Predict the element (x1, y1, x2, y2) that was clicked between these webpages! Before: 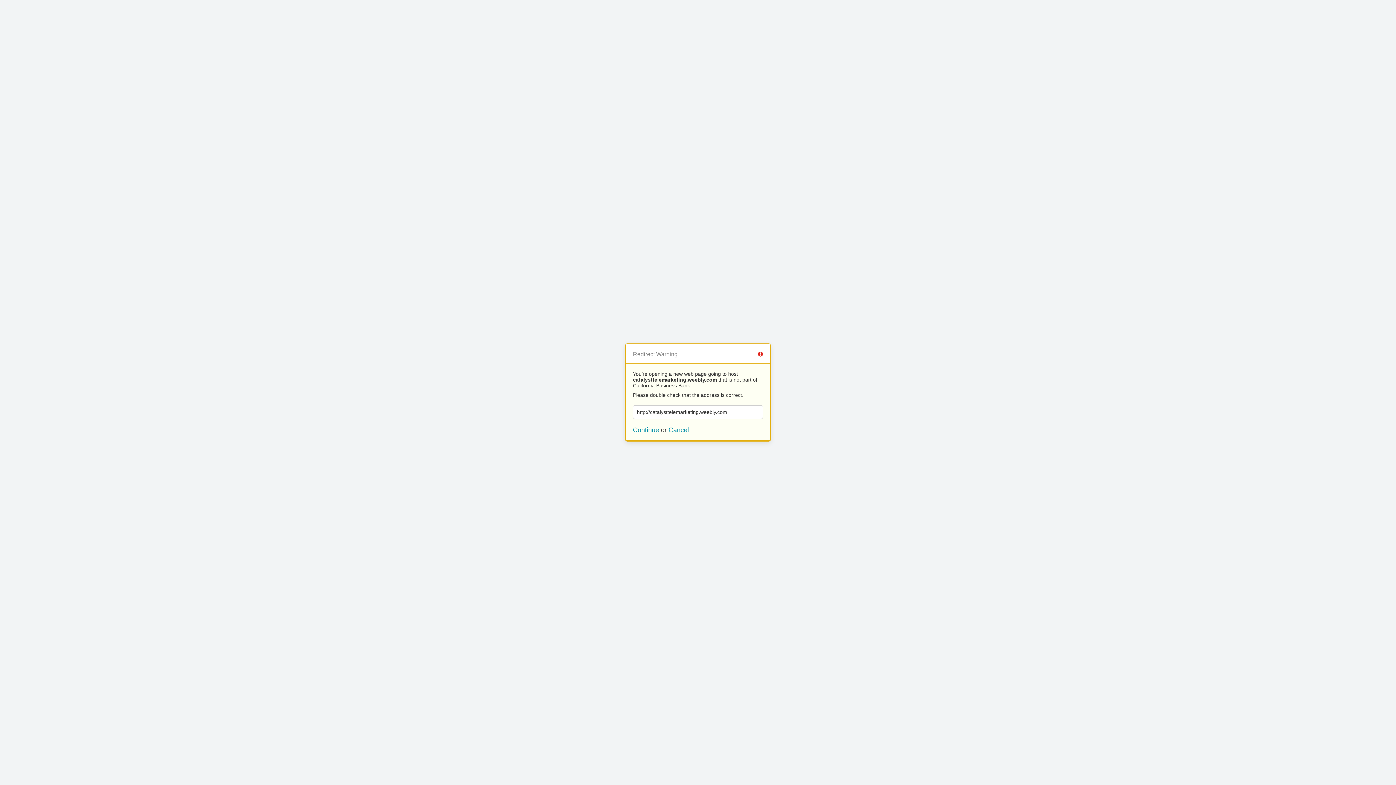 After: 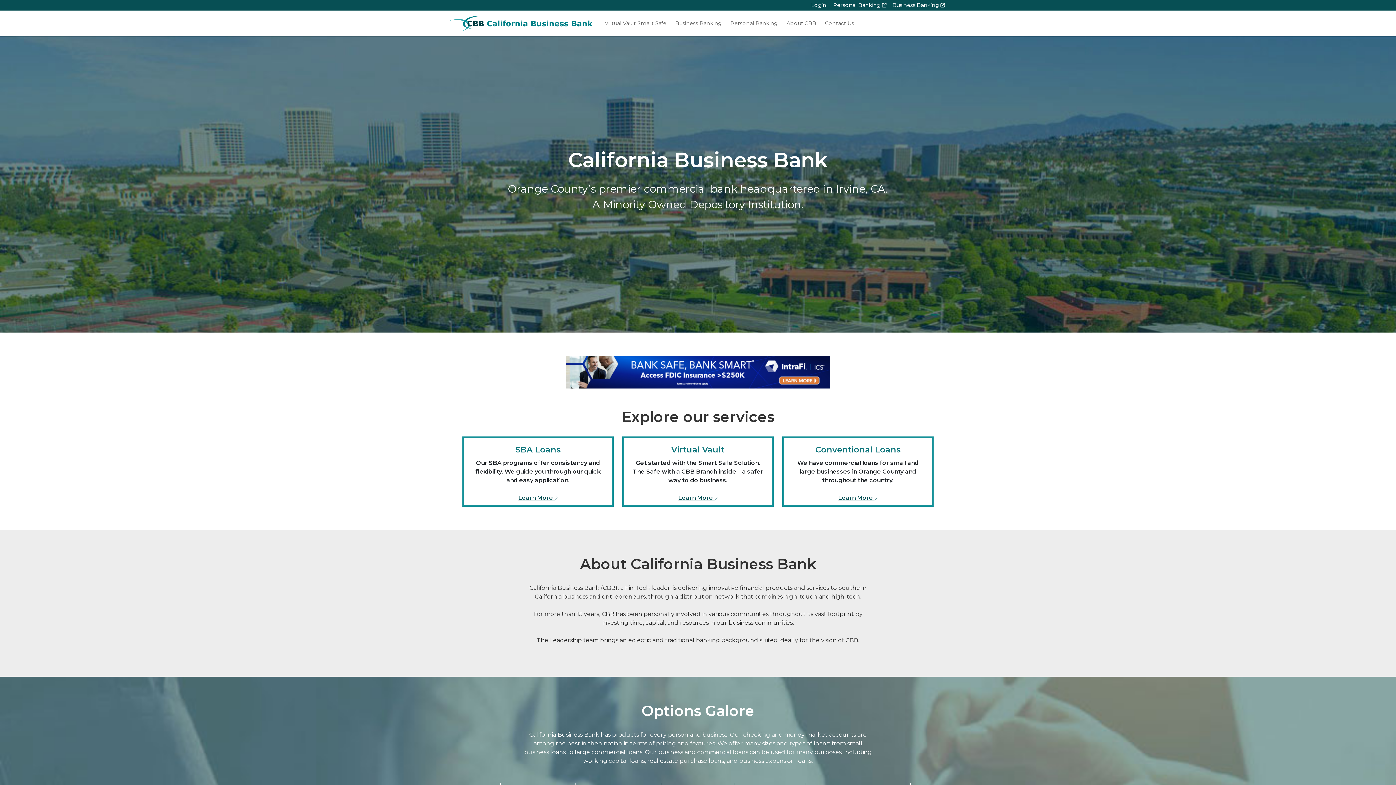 Action: label: Cancel bbox: (668, 426, 689, 433)